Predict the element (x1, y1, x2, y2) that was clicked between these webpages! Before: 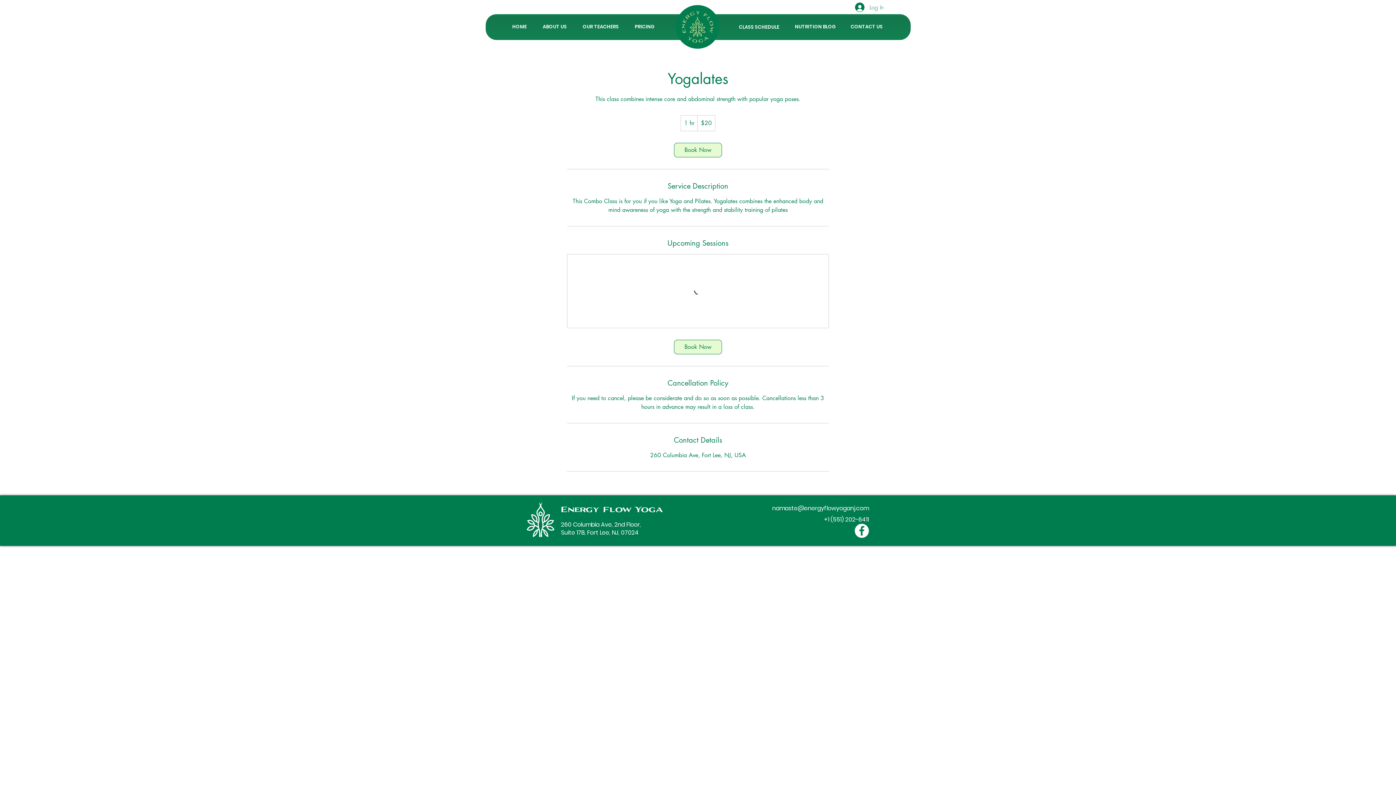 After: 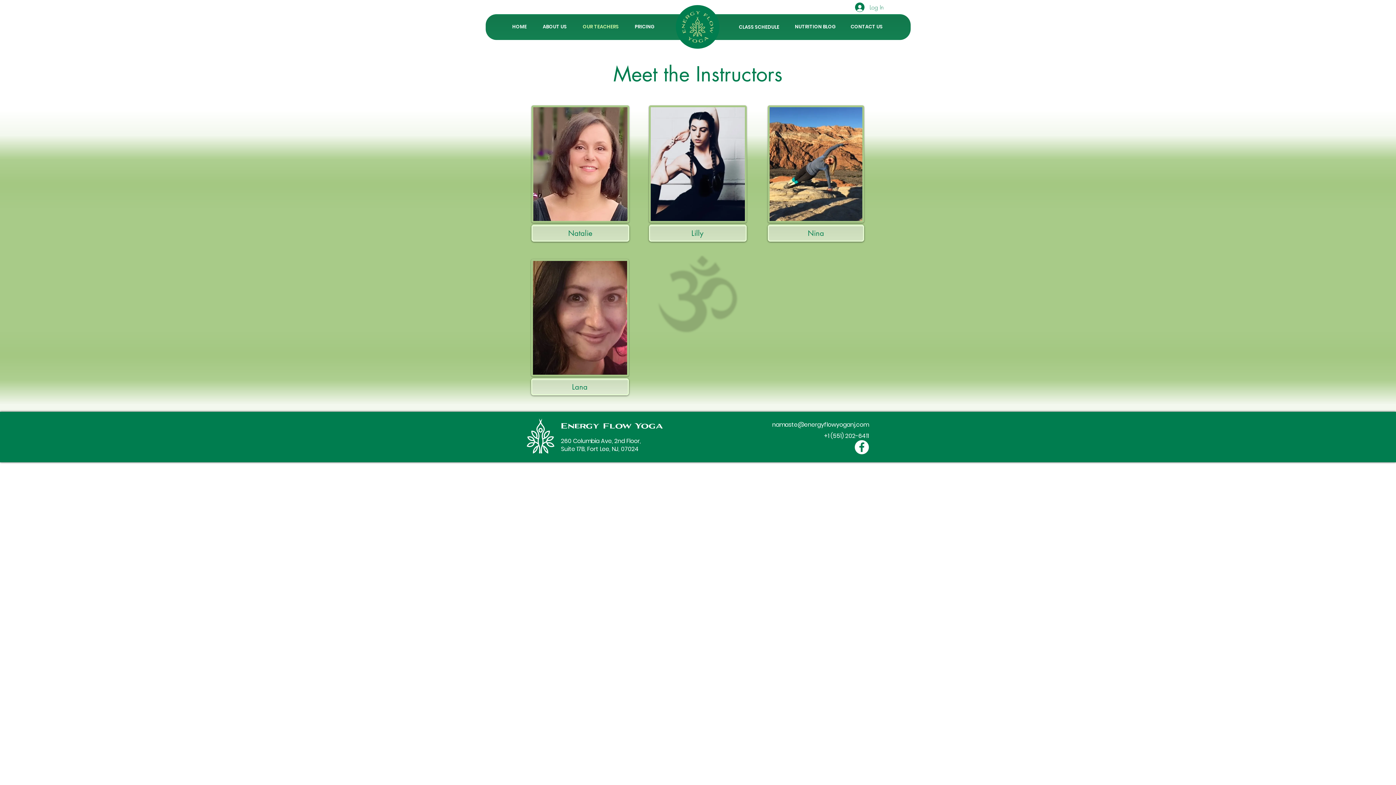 Action: label: OUR TEACHERS bbox: (577, 17, 629, 36)